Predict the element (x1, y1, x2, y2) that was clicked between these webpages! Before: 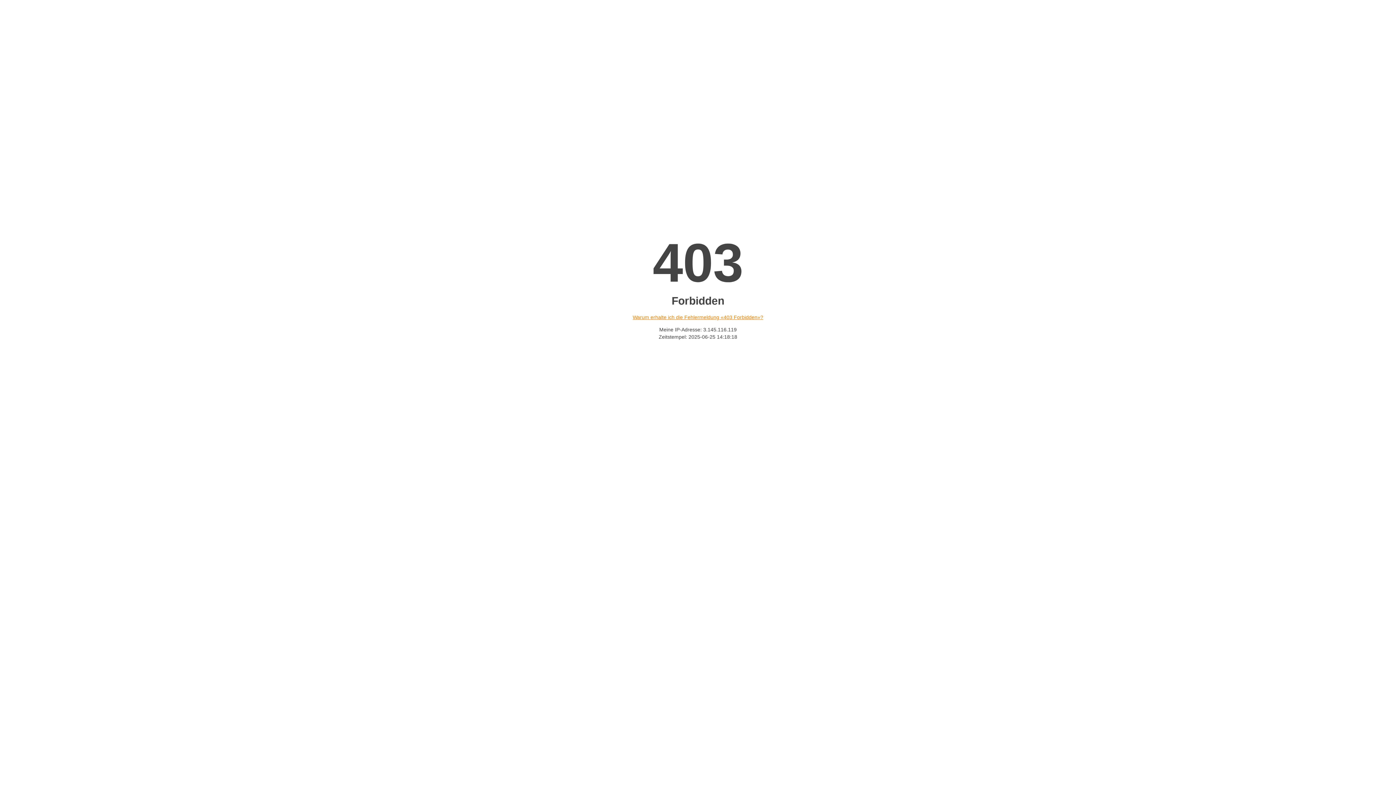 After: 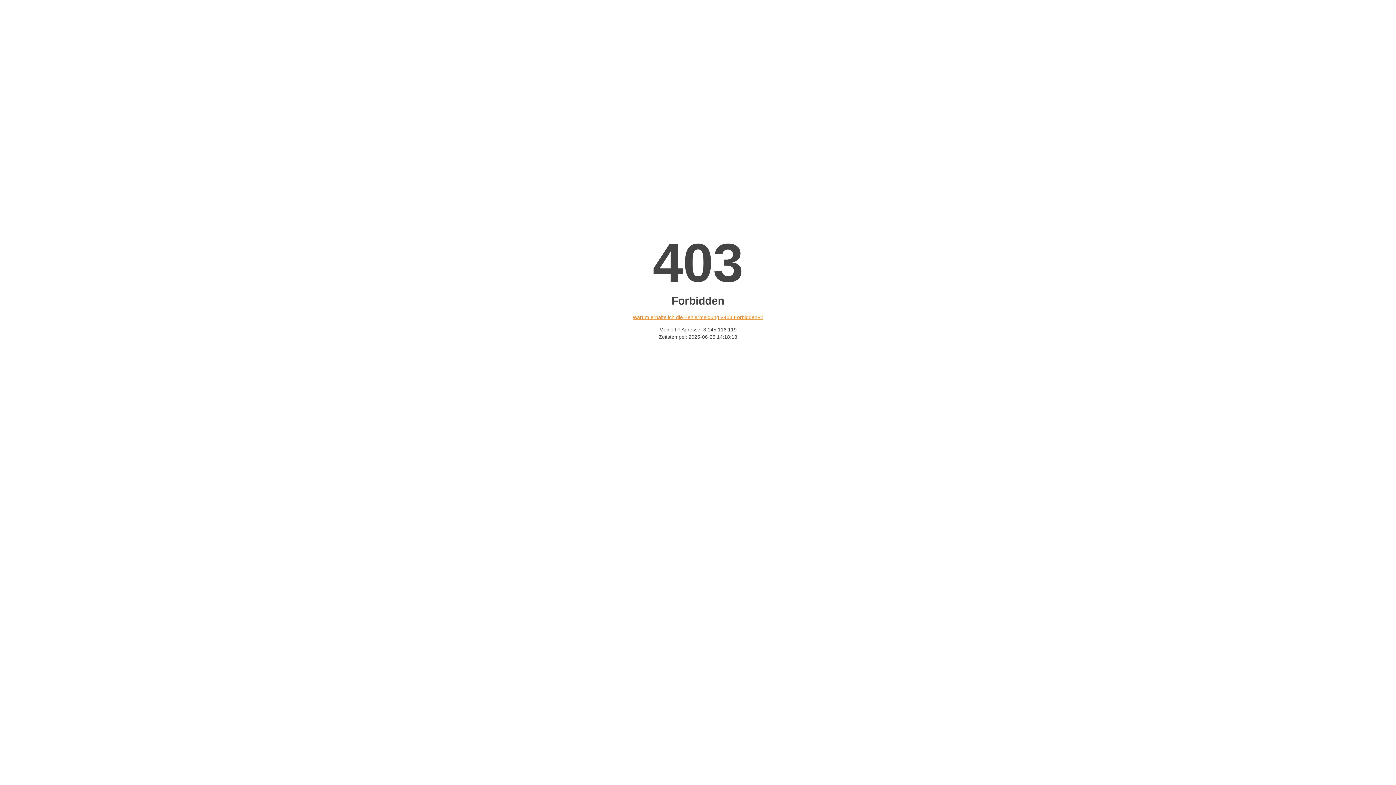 Action: bbox: (632, 314, 763, 320) label: Warum erhalte ich die Fehlermeldung «403 Forbidden»?